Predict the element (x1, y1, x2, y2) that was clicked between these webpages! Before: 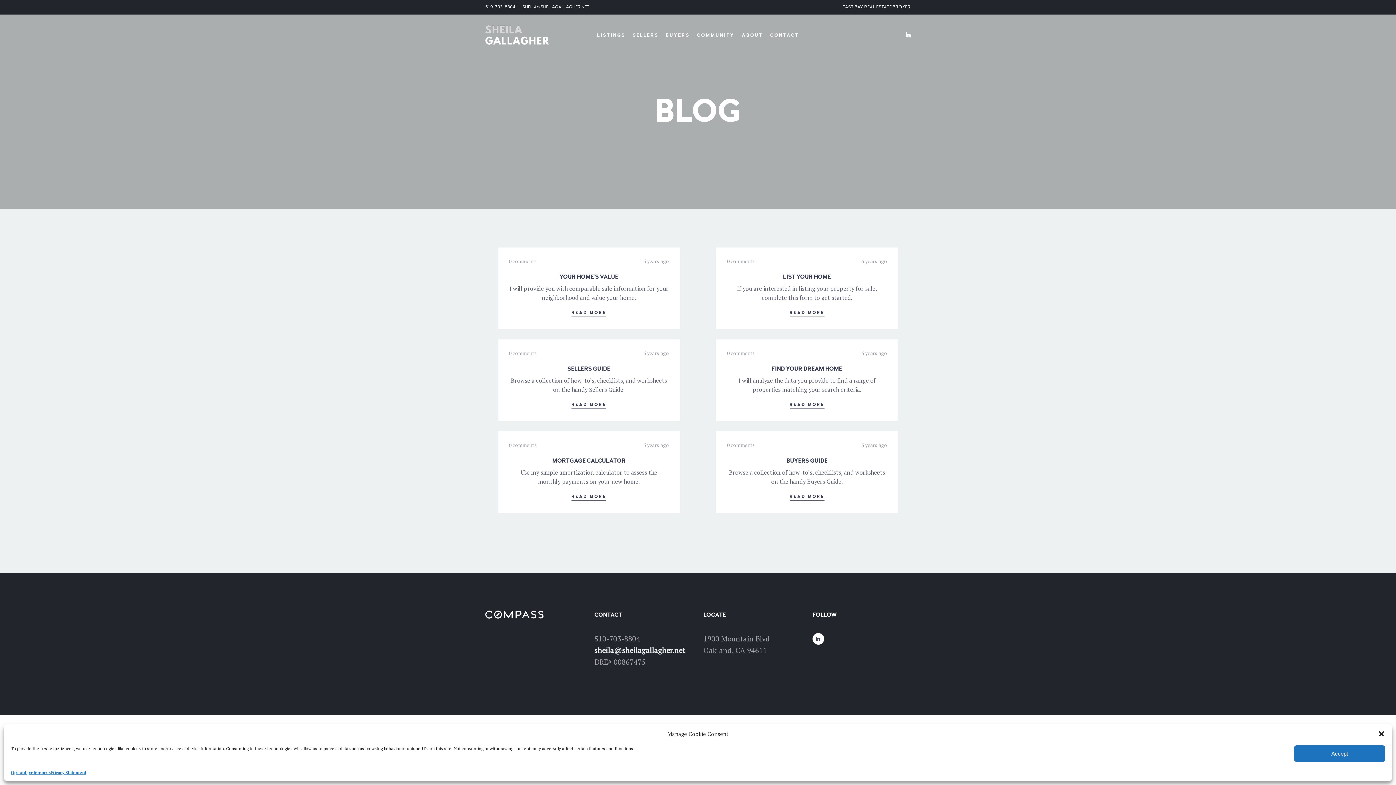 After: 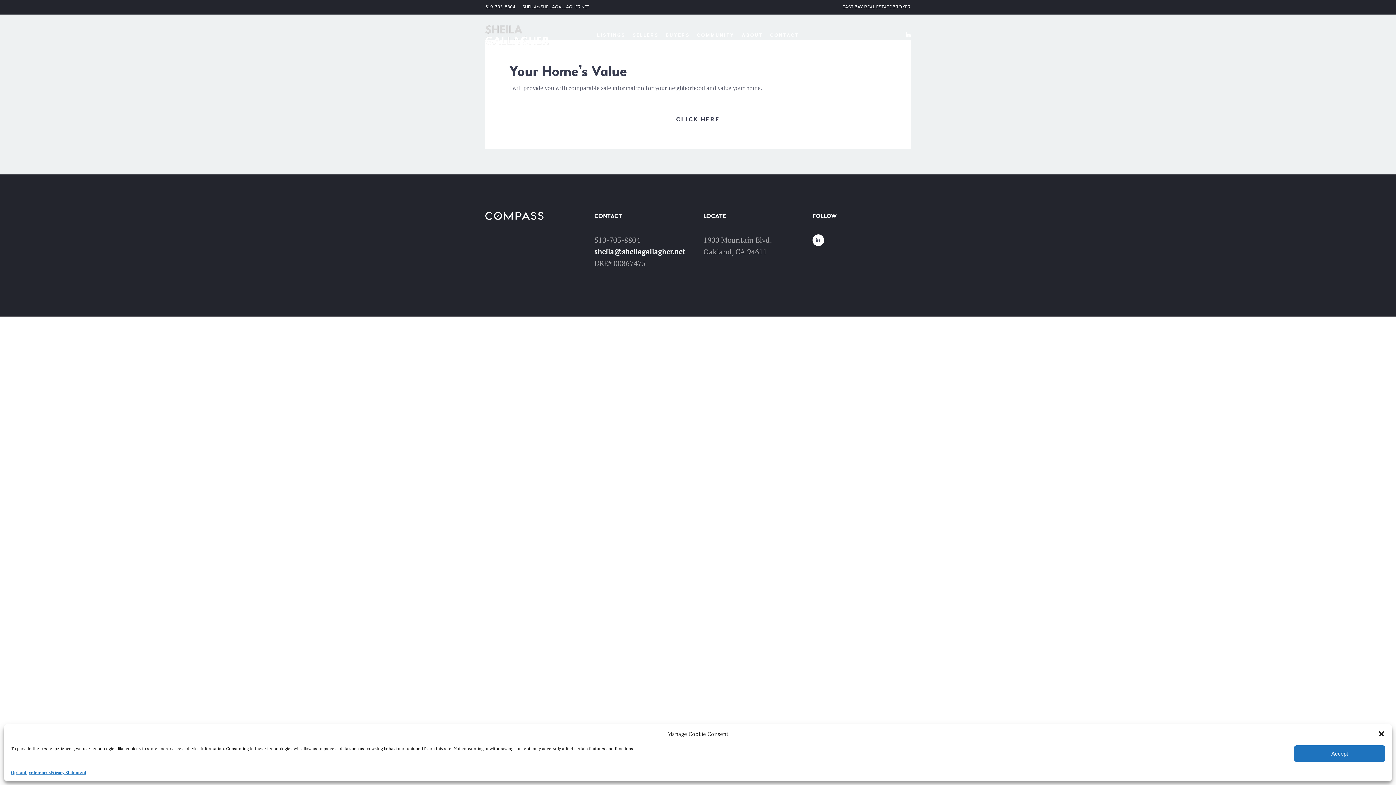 Action: label: YOUR HOME’S VALUE bbox: (559, 273, 618, 280)